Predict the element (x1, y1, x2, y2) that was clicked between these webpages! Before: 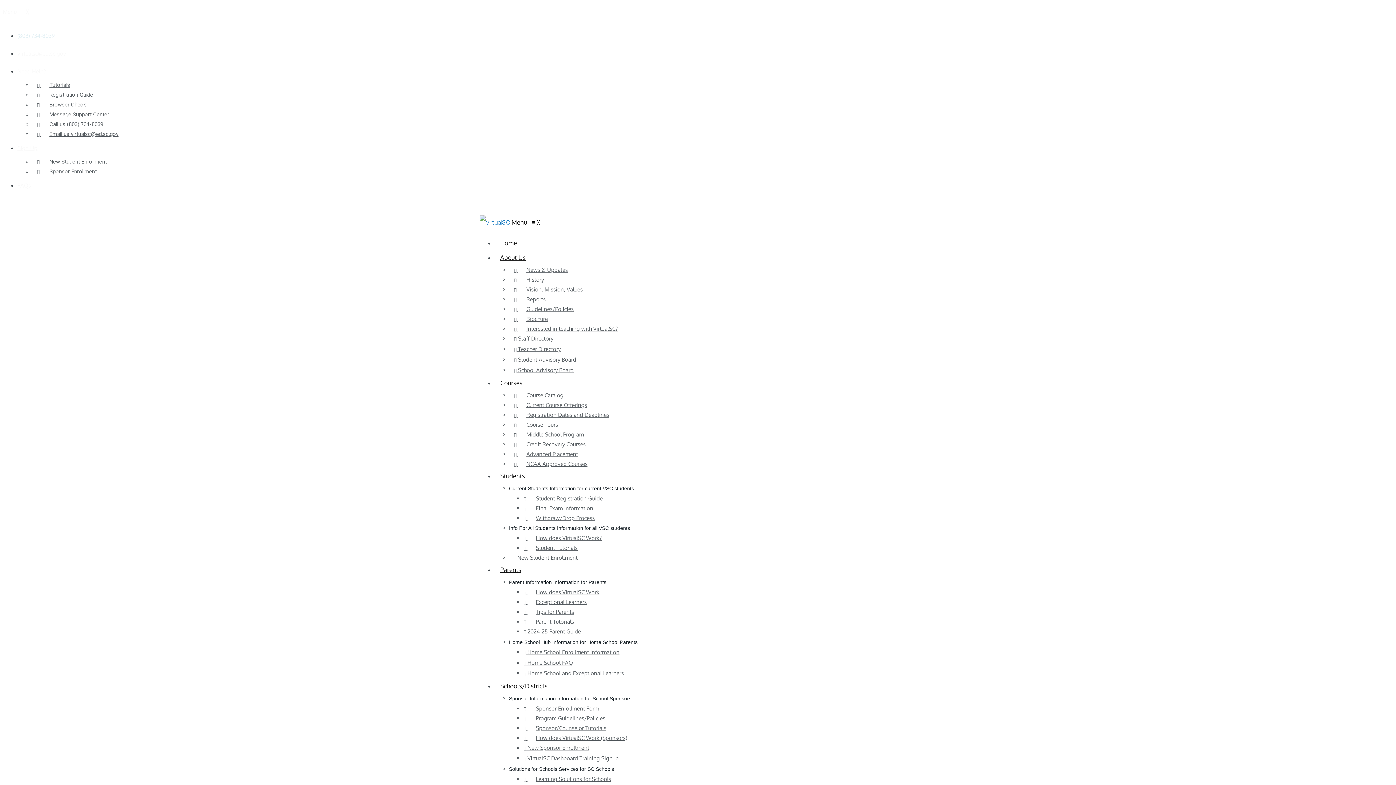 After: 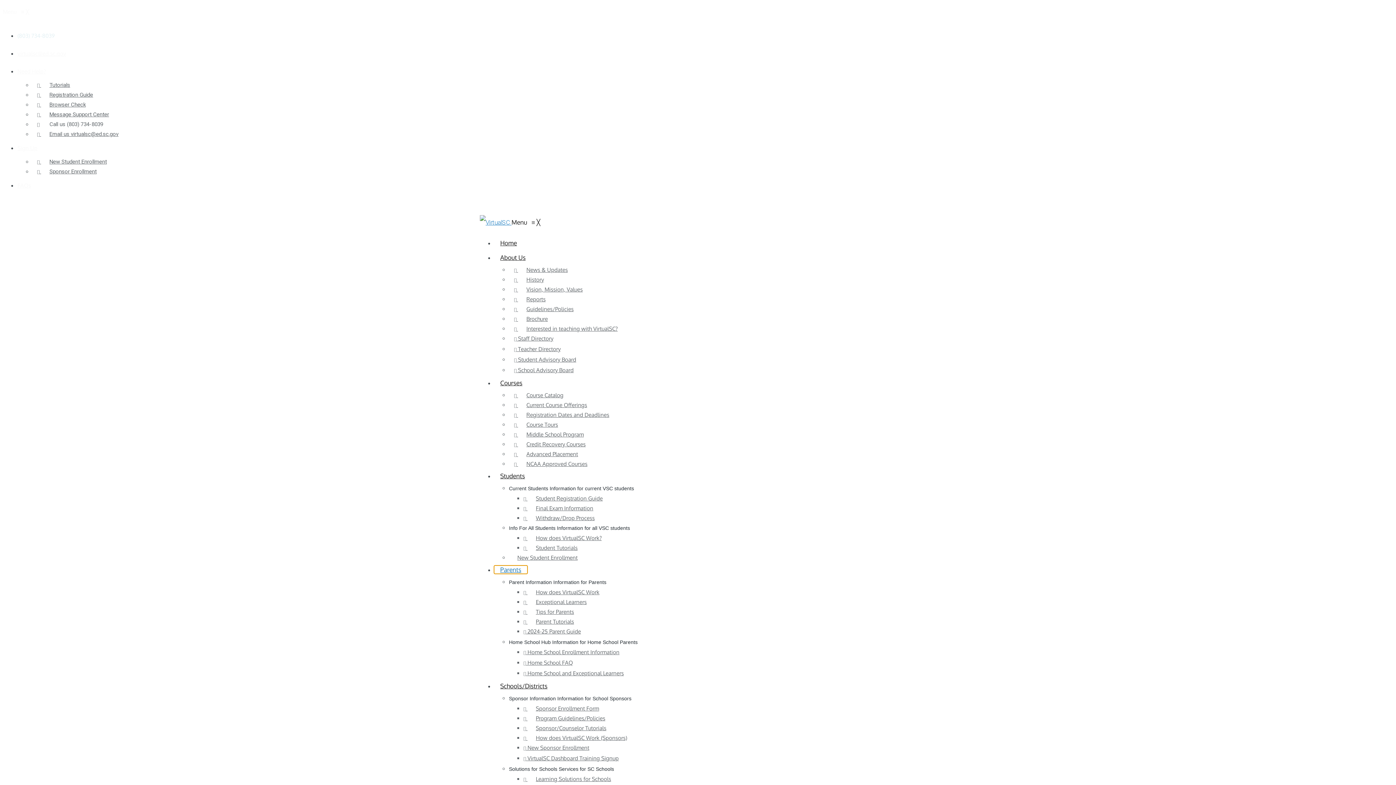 Action: bbox: (494, 566, 527, 573) label: Parents